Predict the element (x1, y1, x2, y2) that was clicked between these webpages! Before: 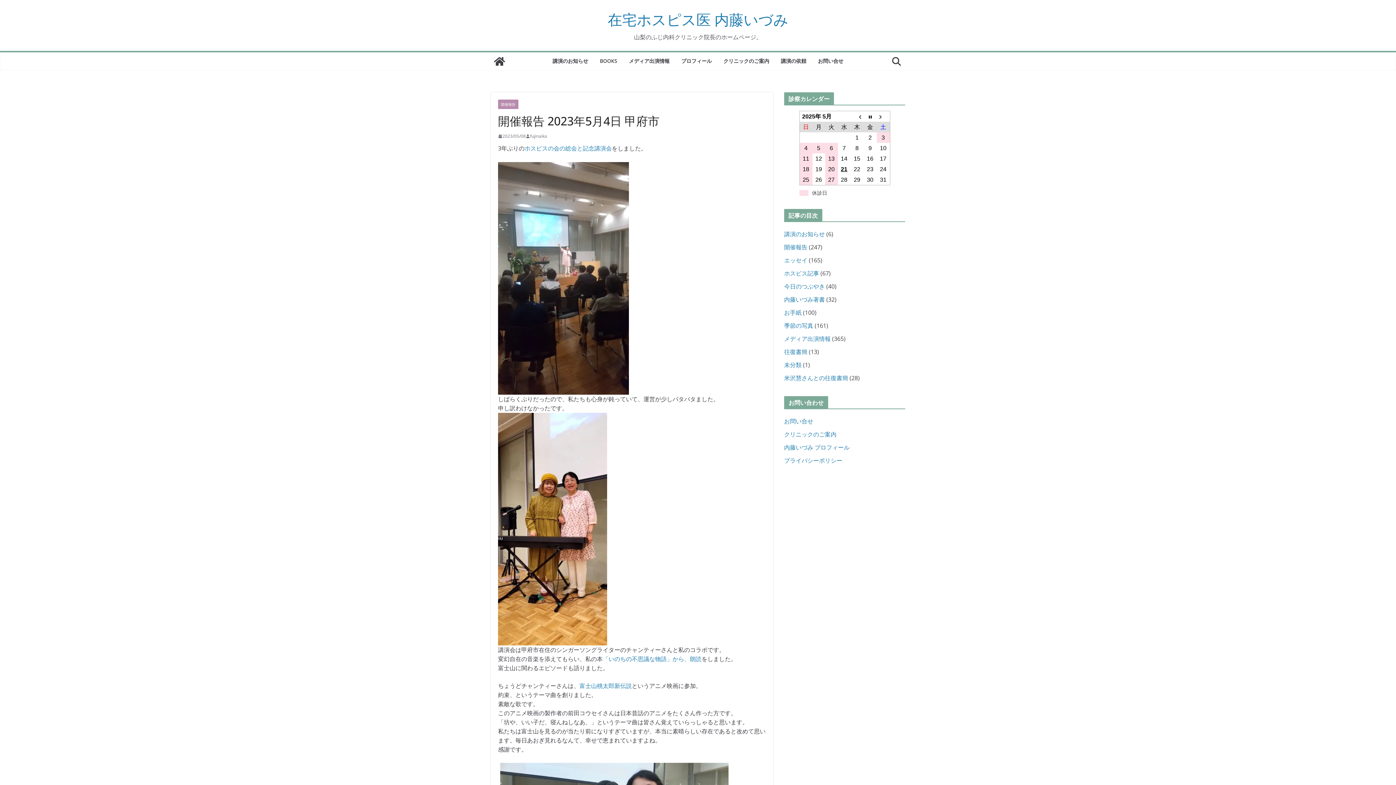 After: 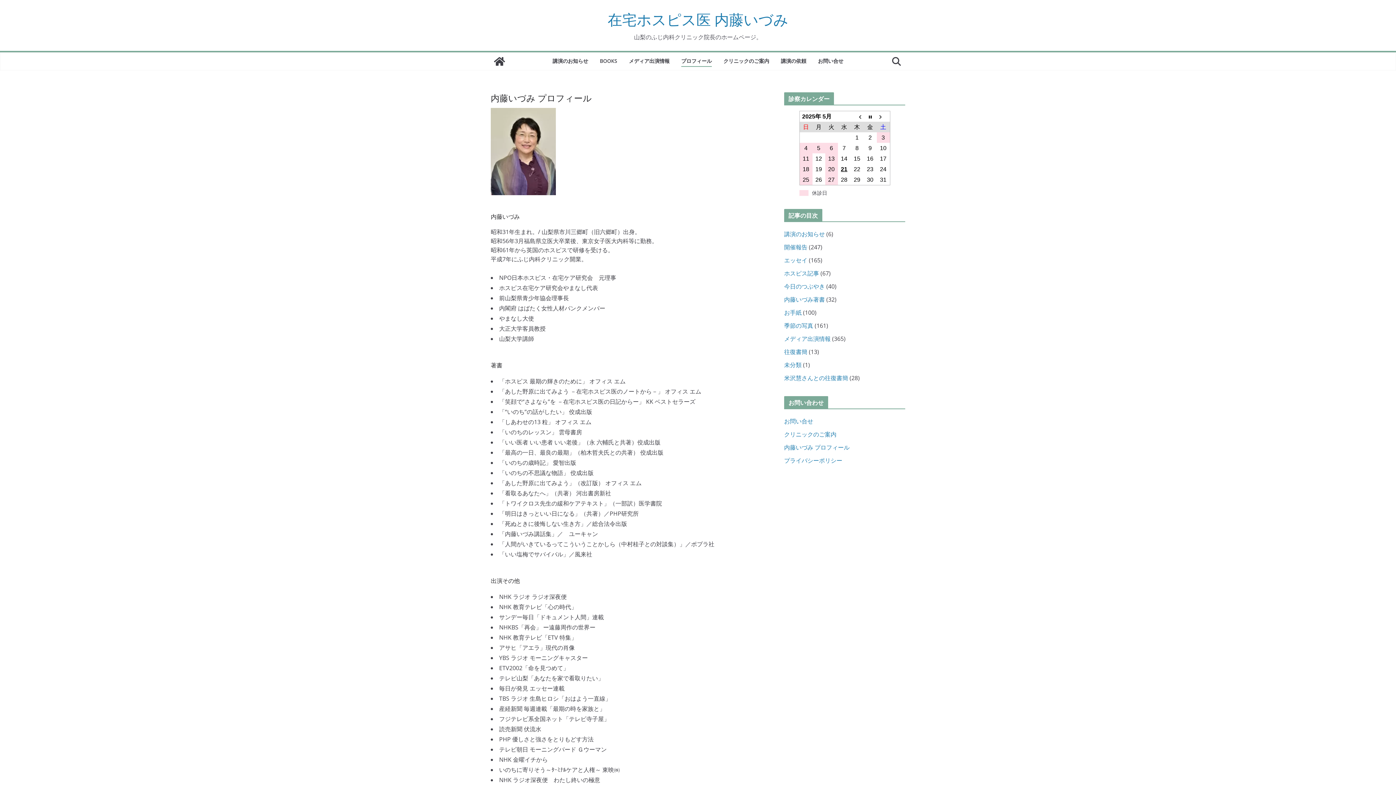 Action: label: プロフィール bbox: (681, 56, 712, 66)